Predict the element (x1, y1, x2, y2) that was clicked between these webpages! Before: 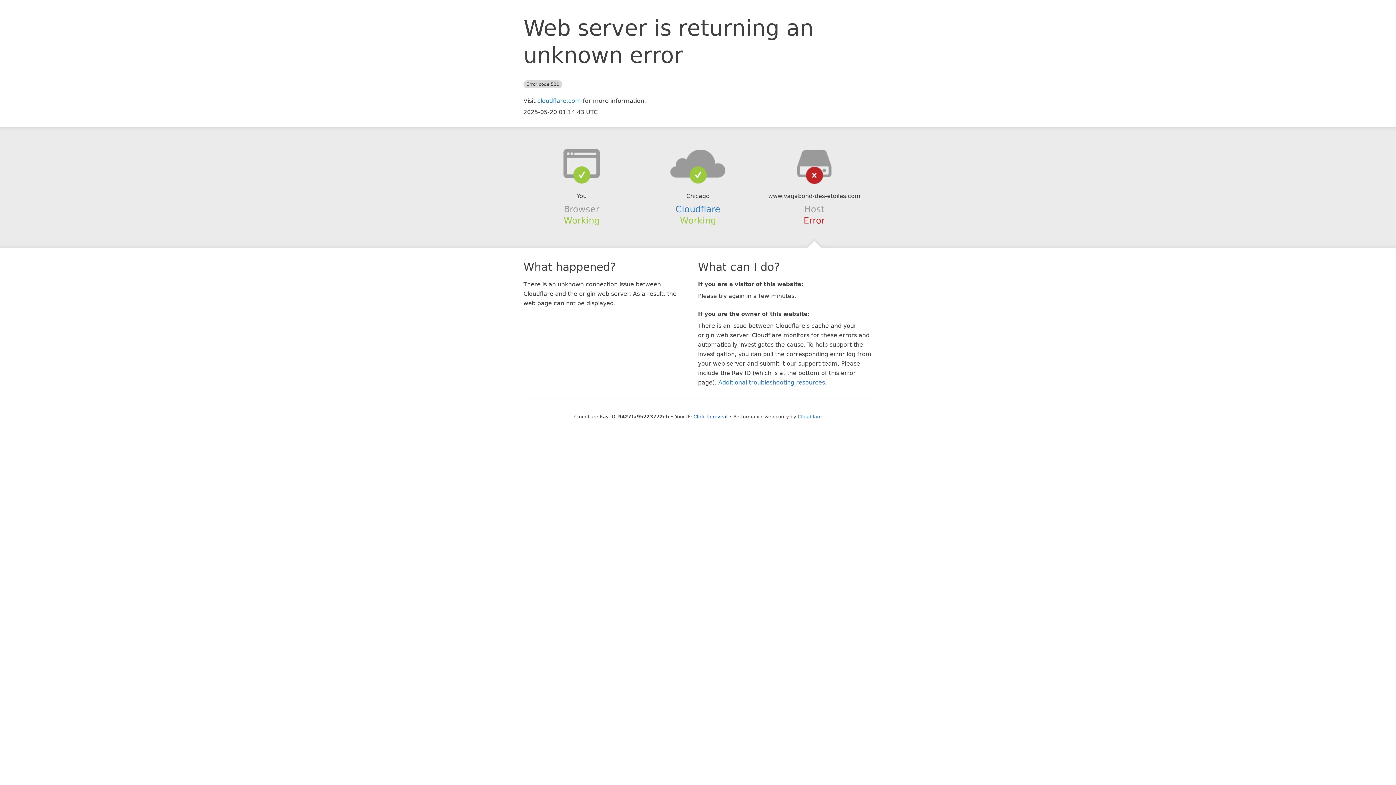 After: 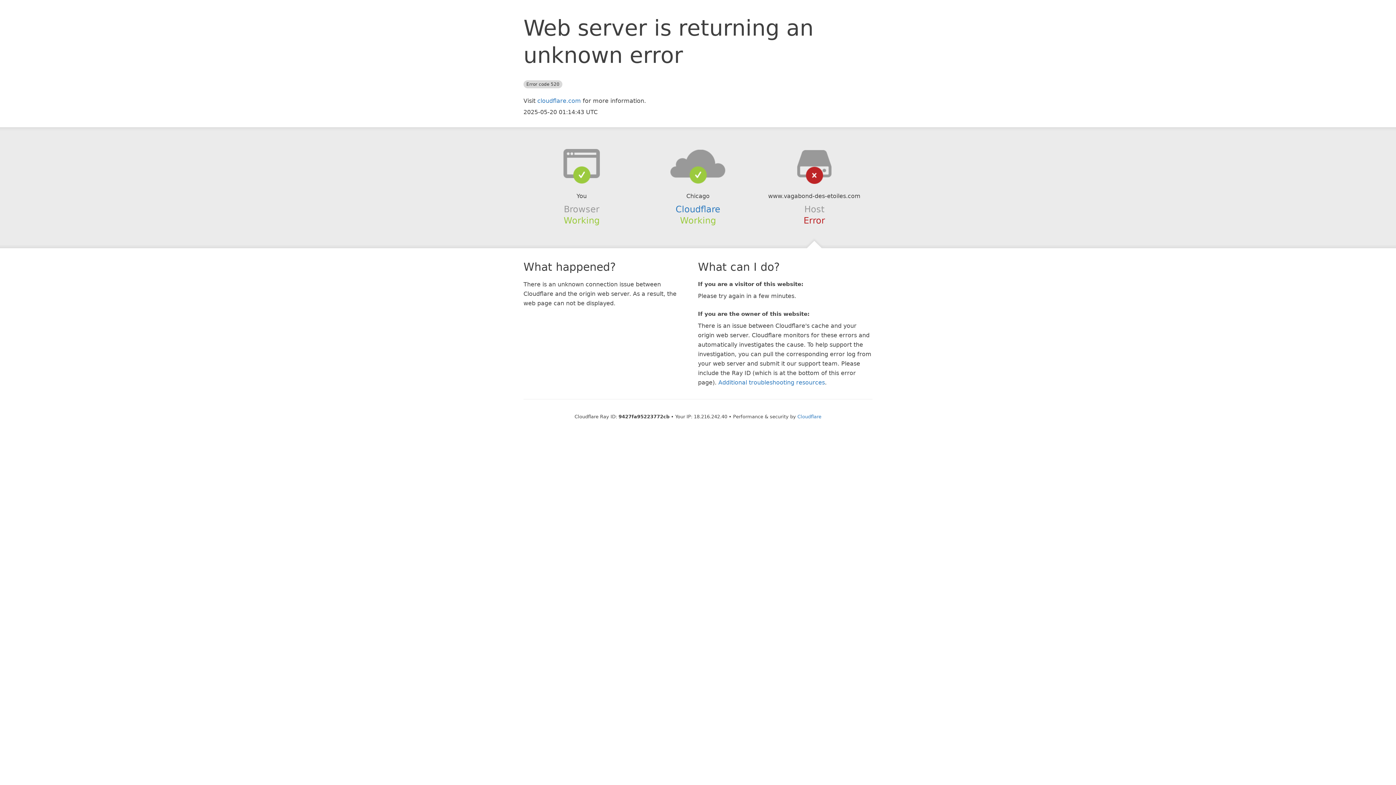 Action: bbox: (693, 414, 727, 419) label: Click to reveal